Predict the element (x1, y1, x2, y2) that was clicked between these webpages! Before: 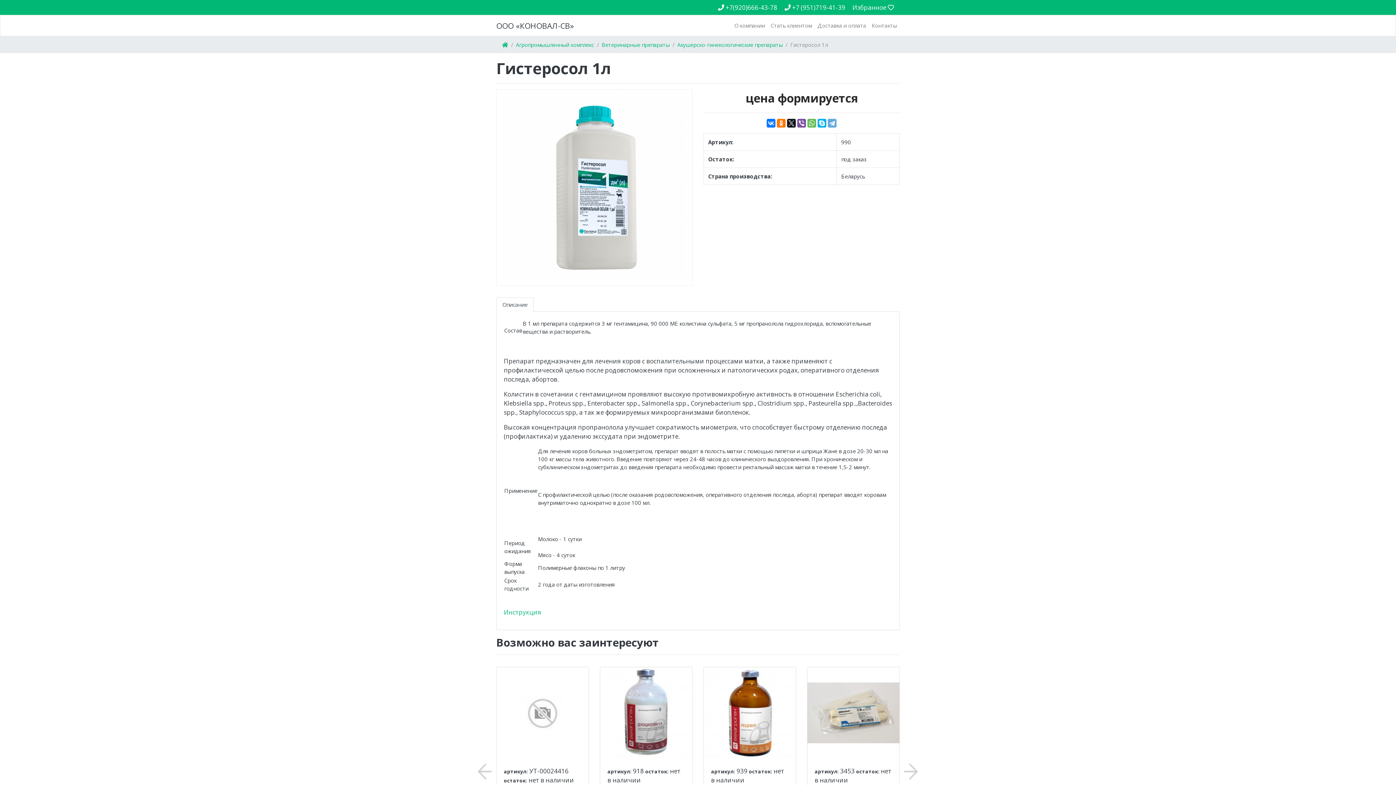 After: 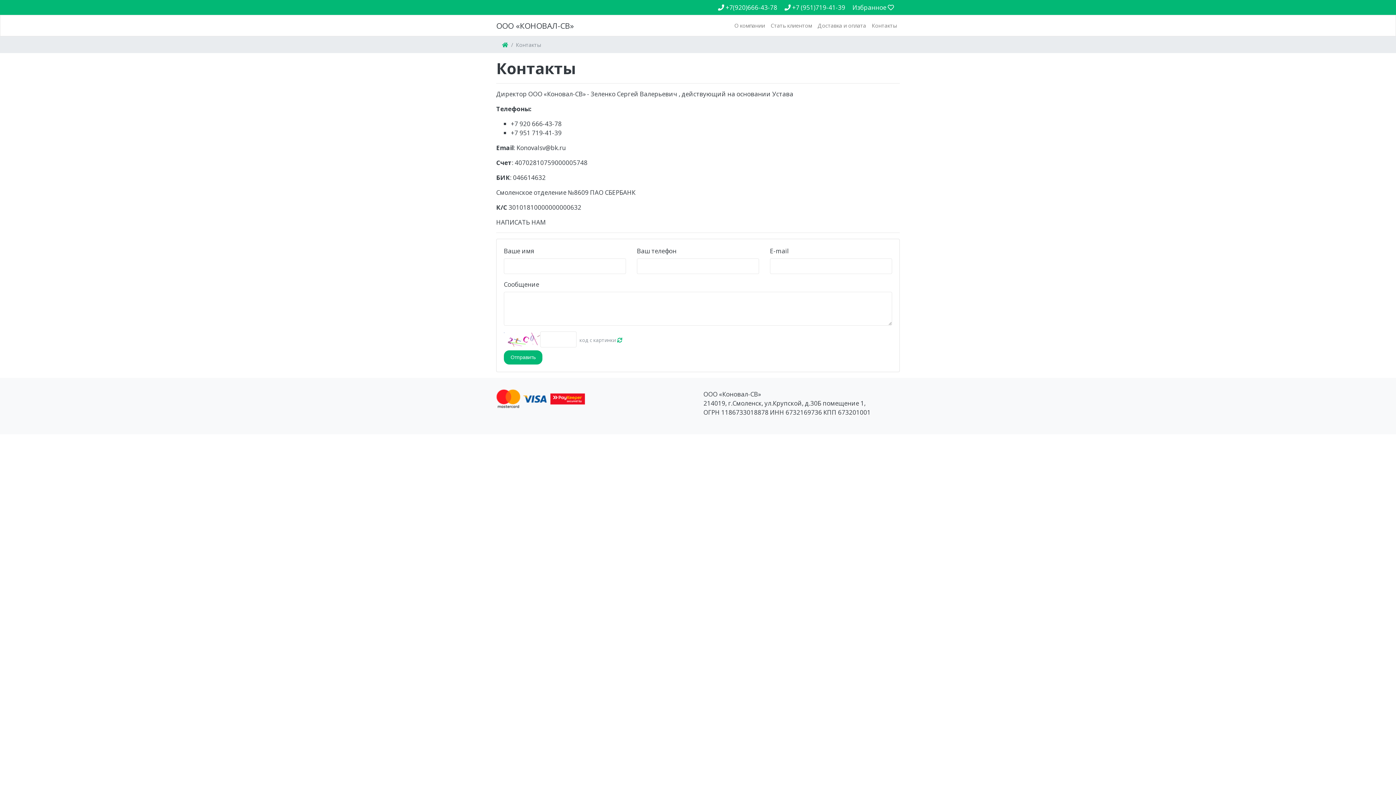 Action: label: Контакты bbox: (869, 18, 900, 32)